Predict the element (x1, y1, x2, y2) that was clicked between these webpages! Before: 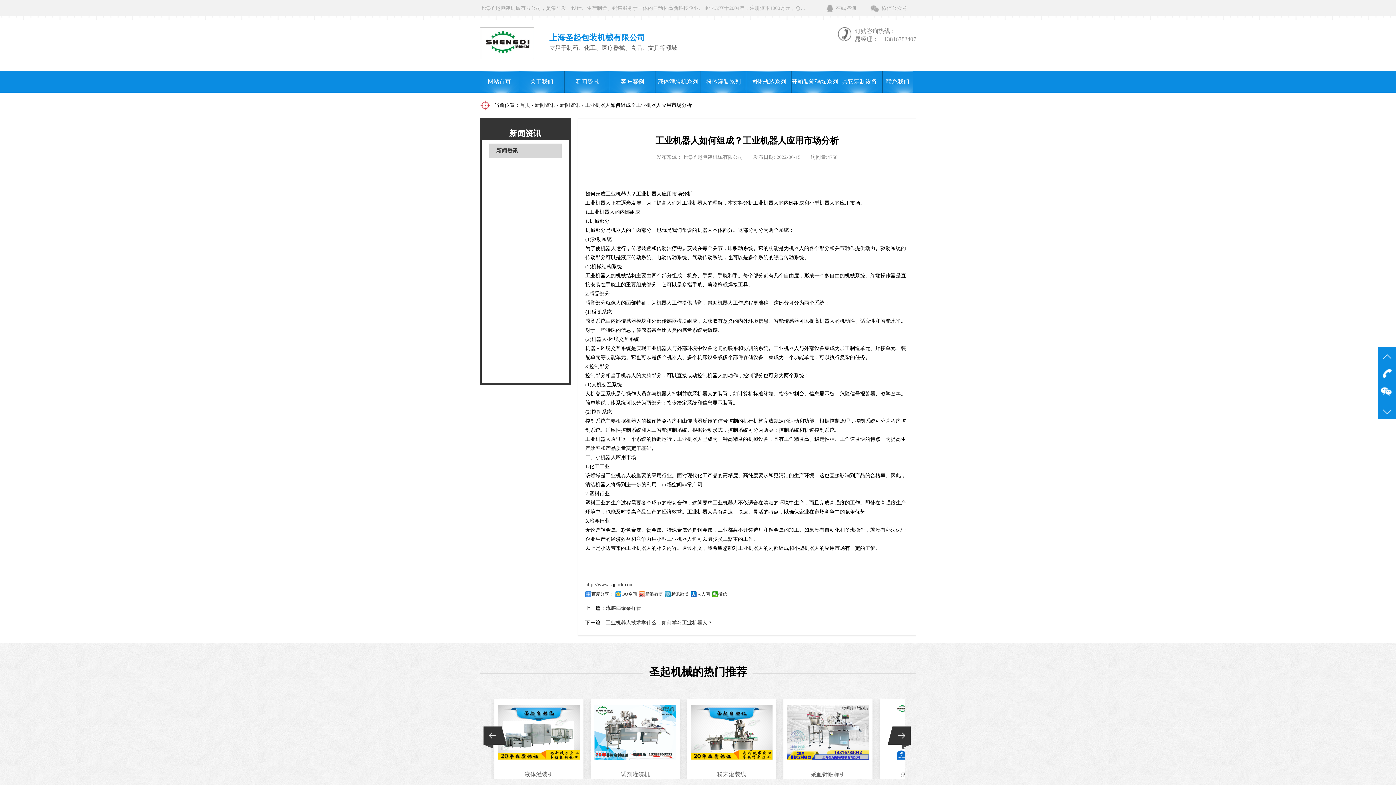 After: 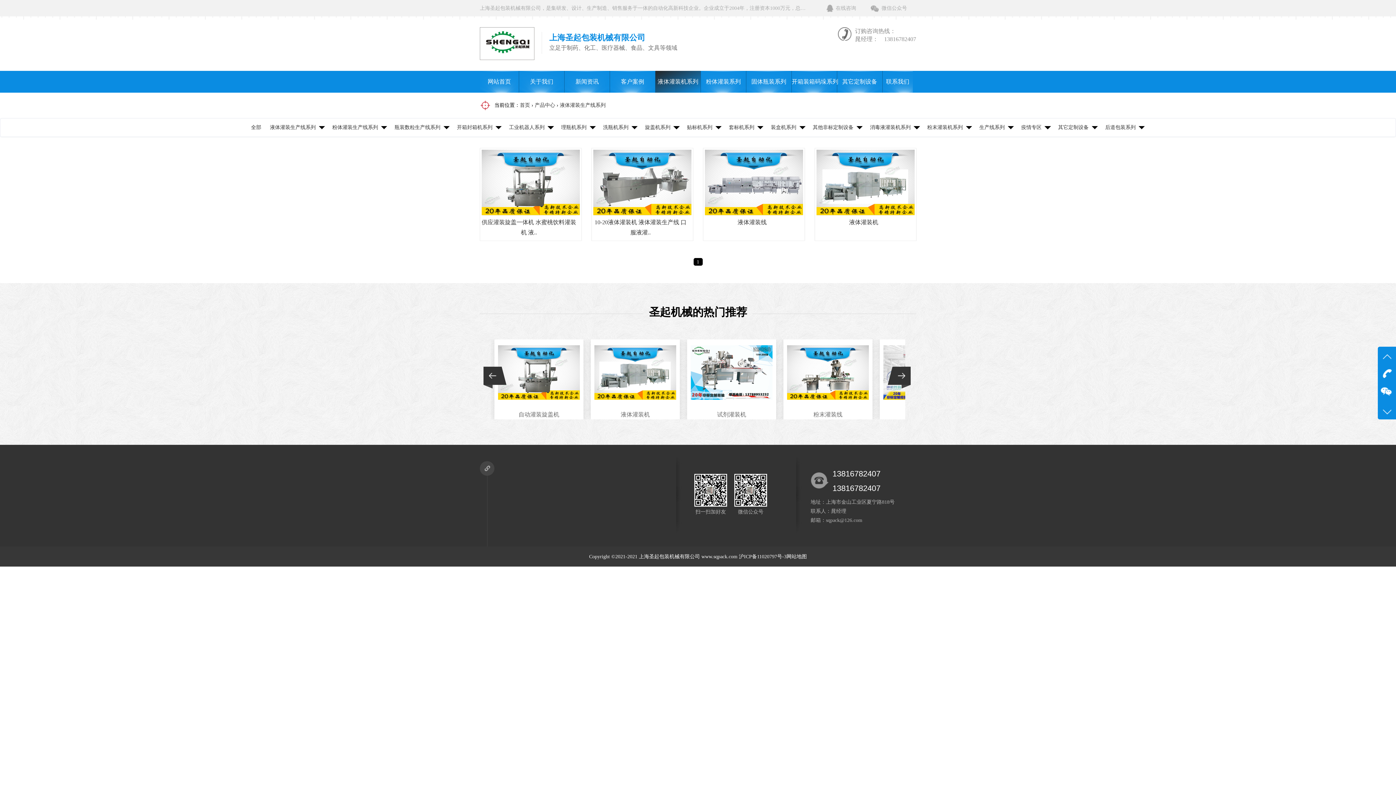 Action: label: 液体灌装机系列 bbox: (655, 70, 700, 92)